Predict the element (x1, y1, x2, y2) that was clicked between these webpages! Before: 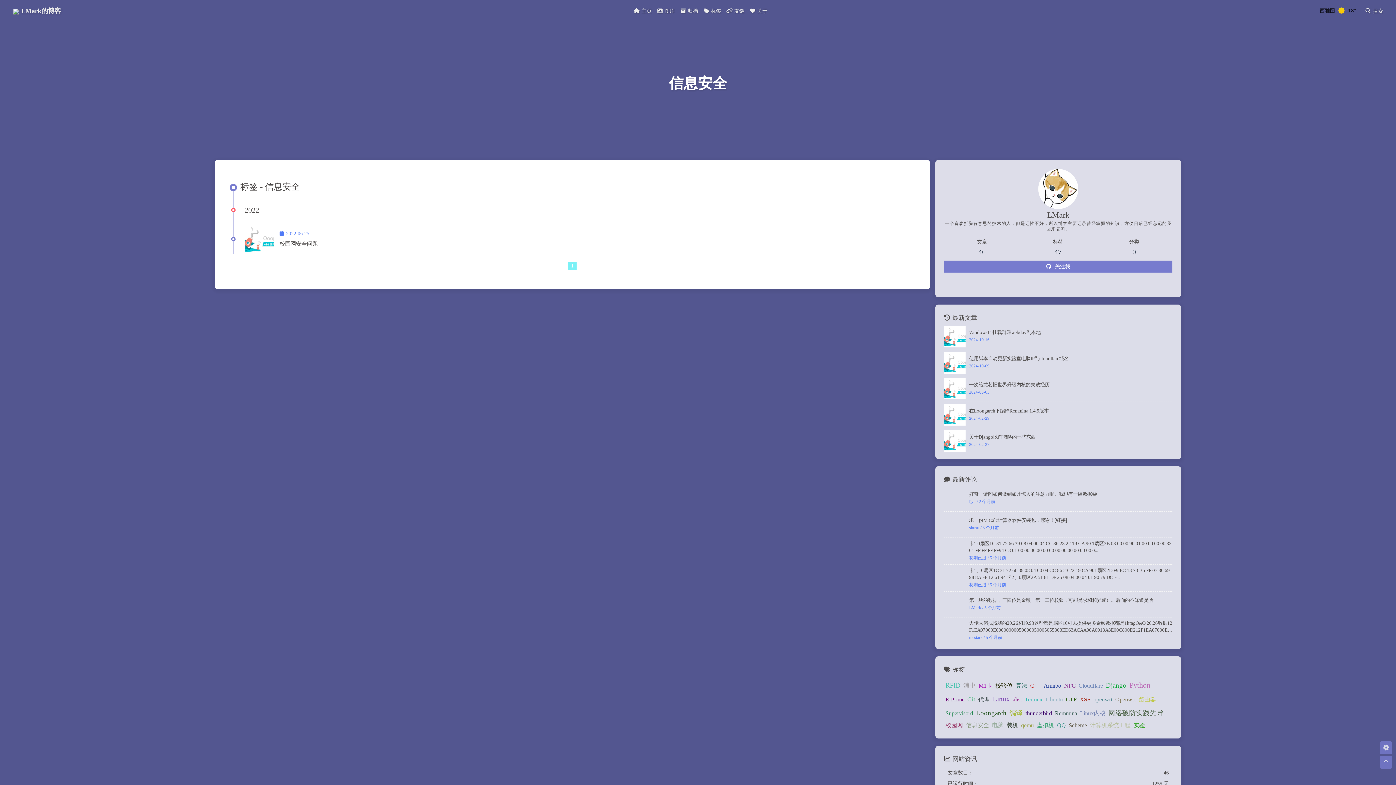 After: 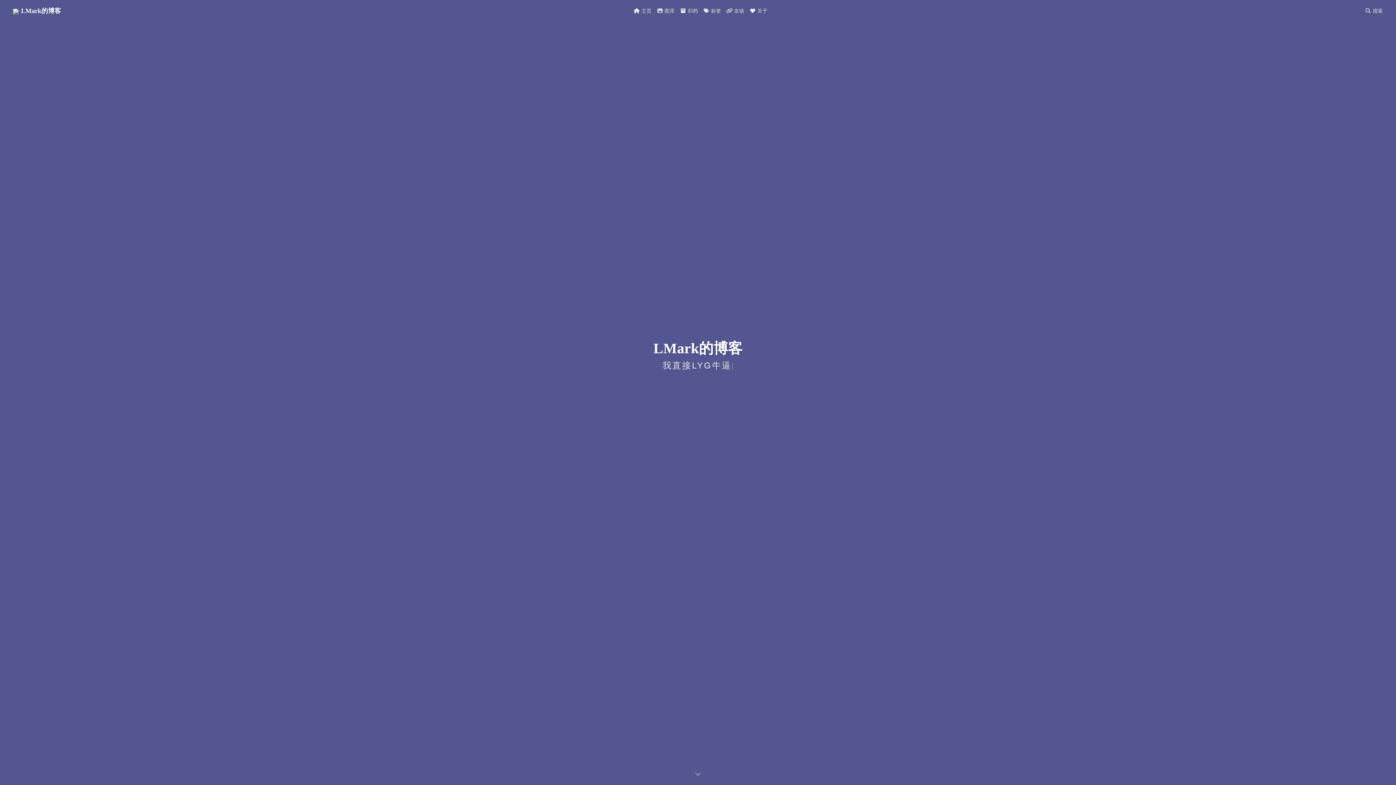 Action: label: LMark的博客 bbox: (13, 7, 61, 14)